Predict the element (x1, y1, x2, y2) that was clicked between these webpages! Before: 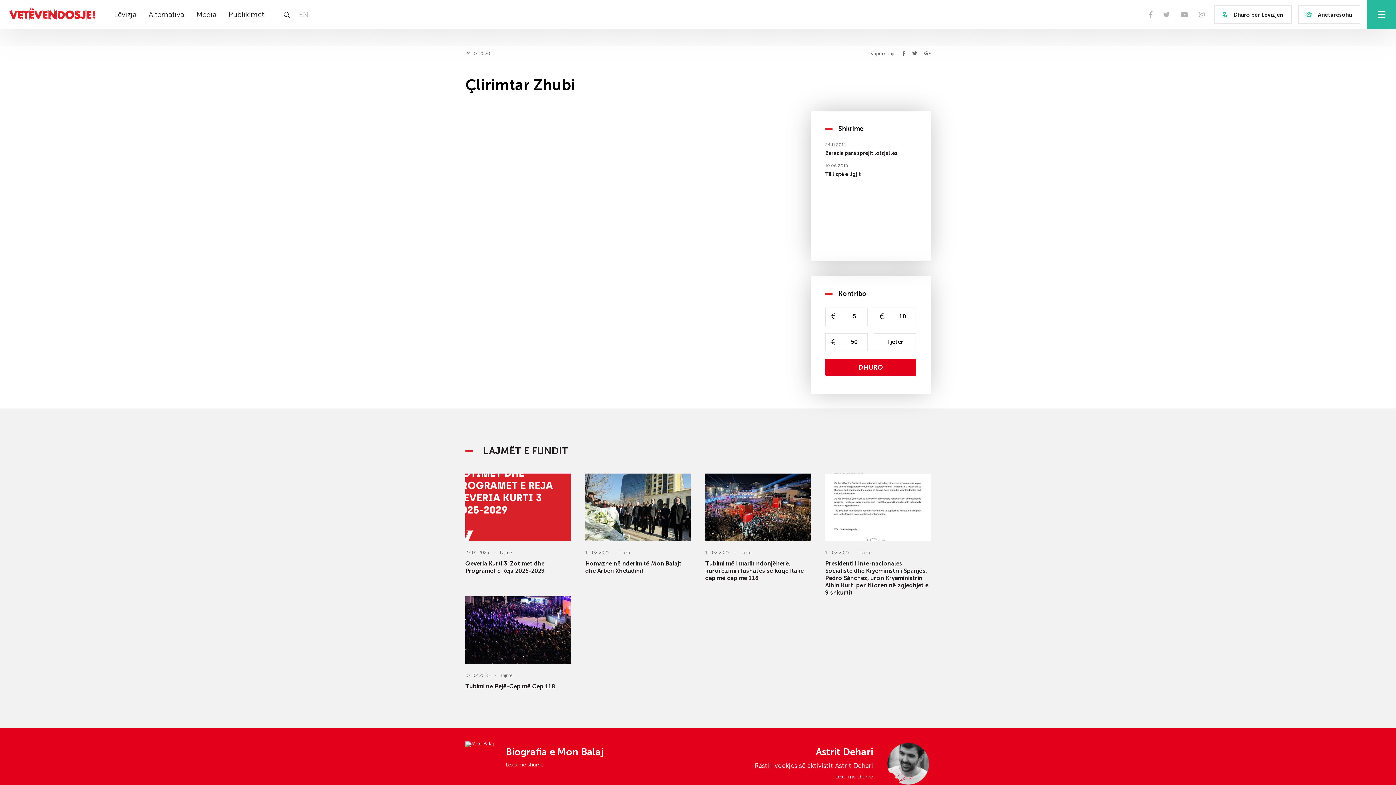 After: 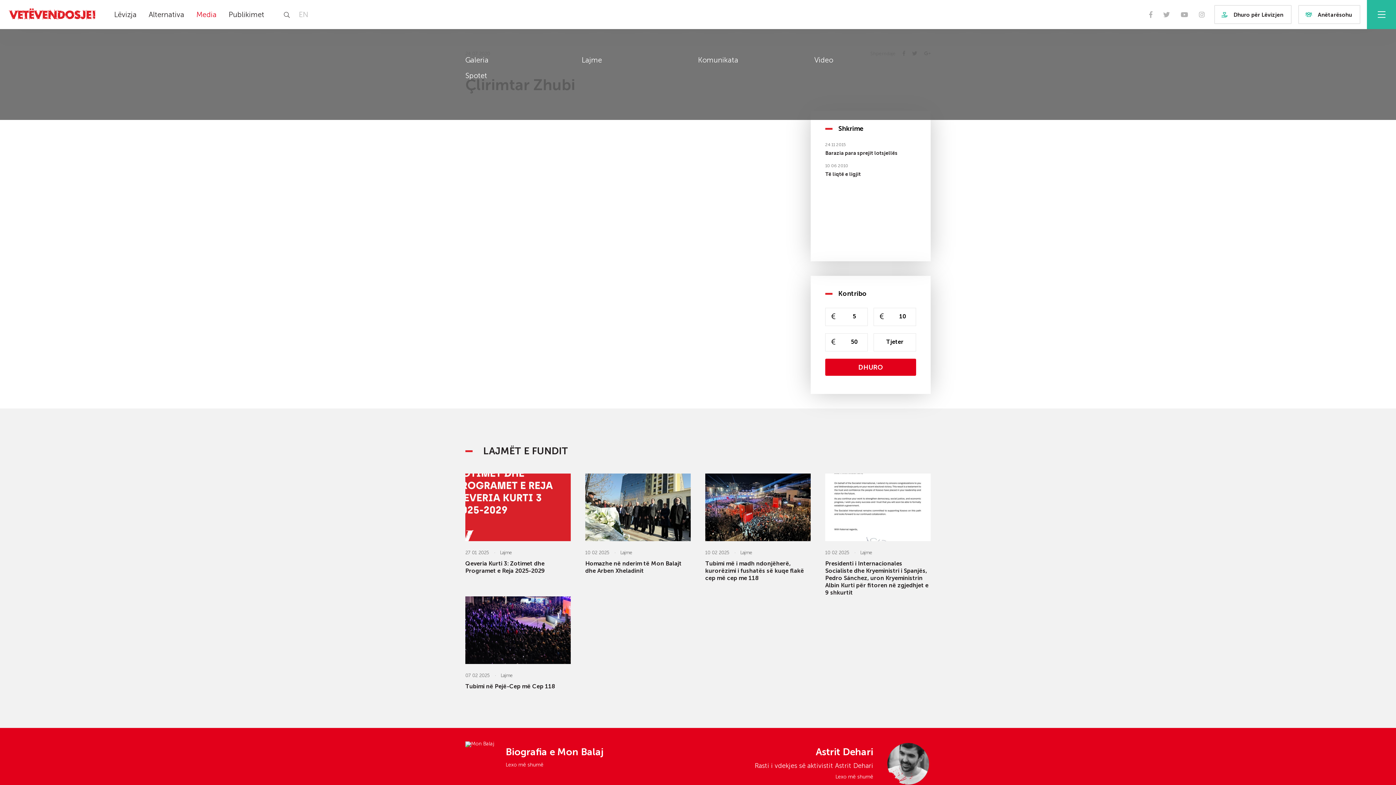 Action: label: Media bbox: (196, 10, 216, 18)